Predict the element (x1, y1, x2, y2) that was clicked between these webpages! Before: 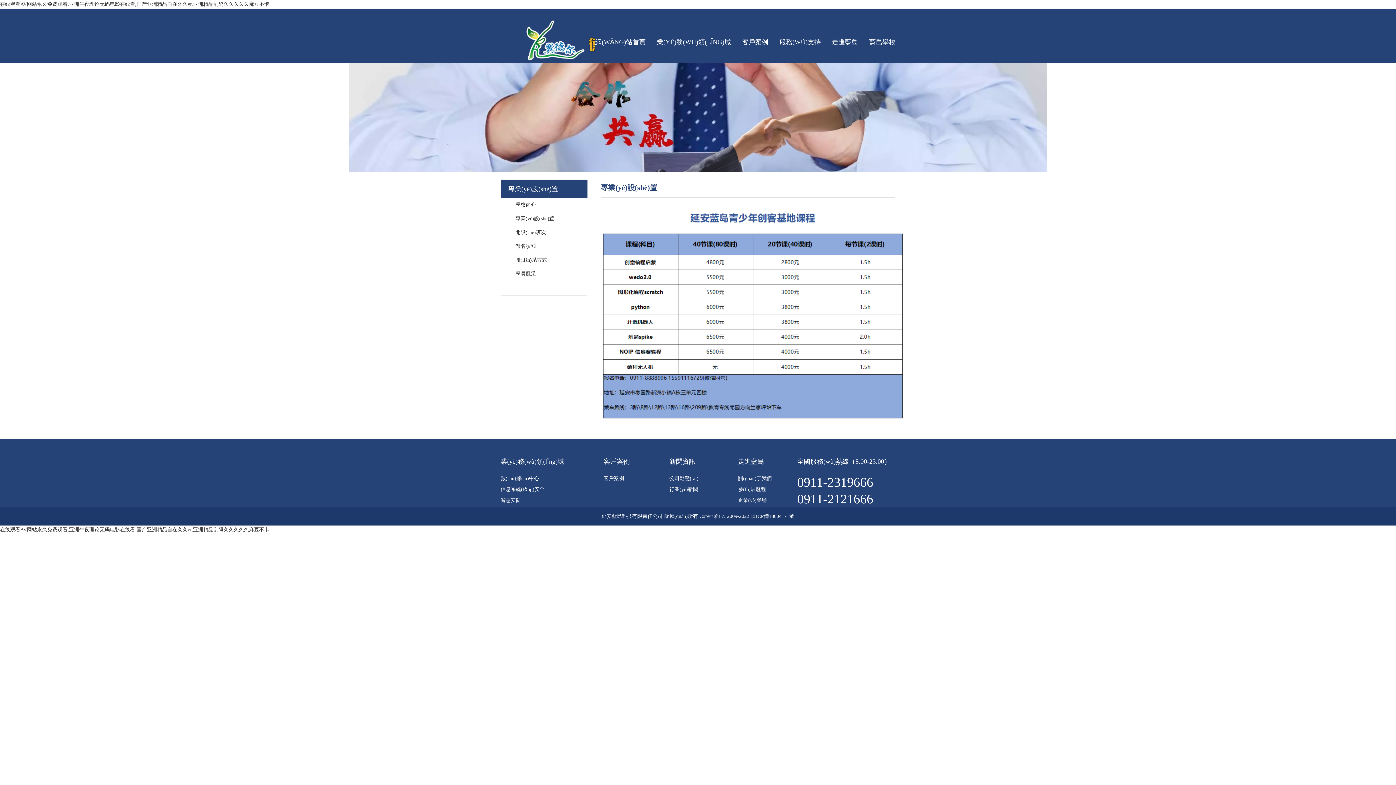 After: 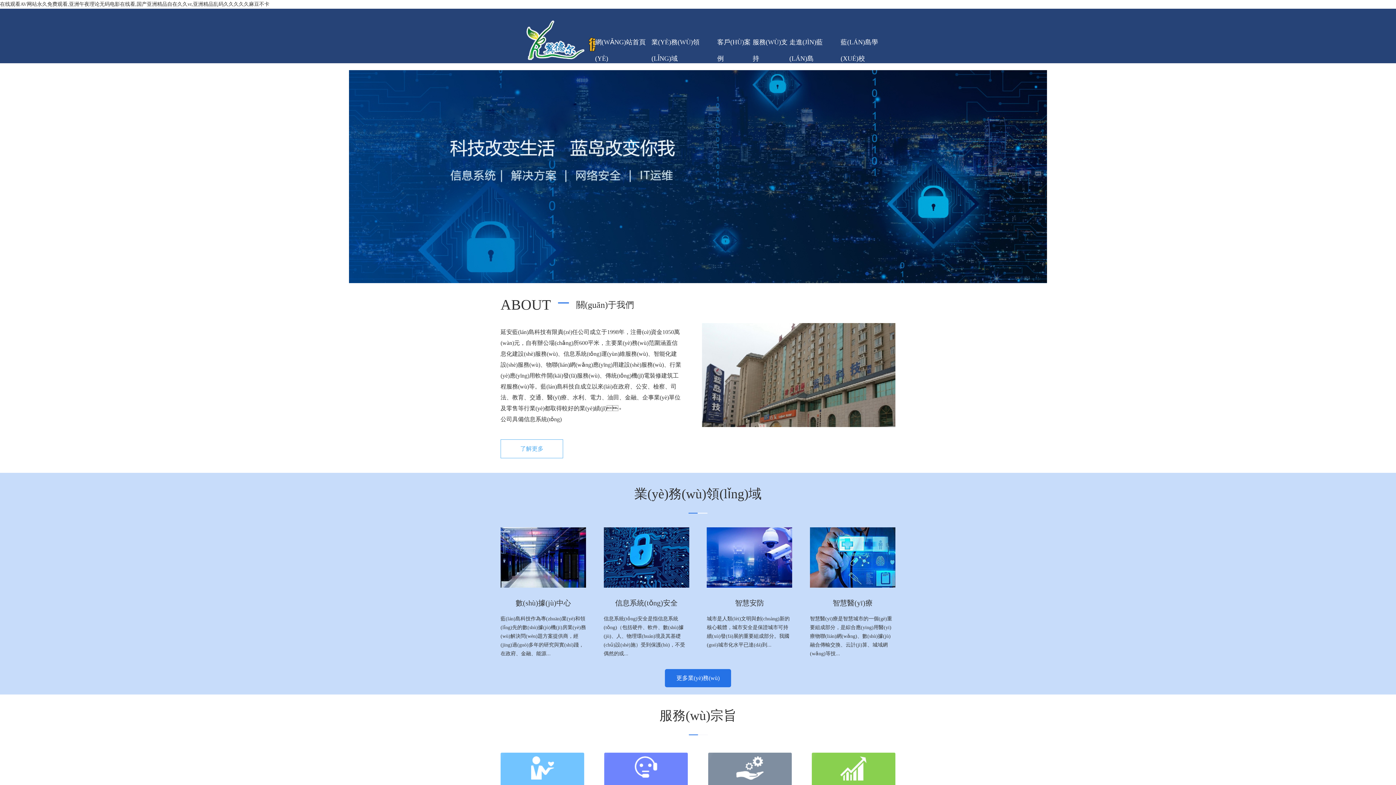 Action: bbox: (0, 527, 269, 532) label: 在线观看AV网站永久免费观看,亚洲午夜理论无码电影在线看,国产亚洲精品自在久久vr,亚洲精品乱码久久久久久麻豆不卡